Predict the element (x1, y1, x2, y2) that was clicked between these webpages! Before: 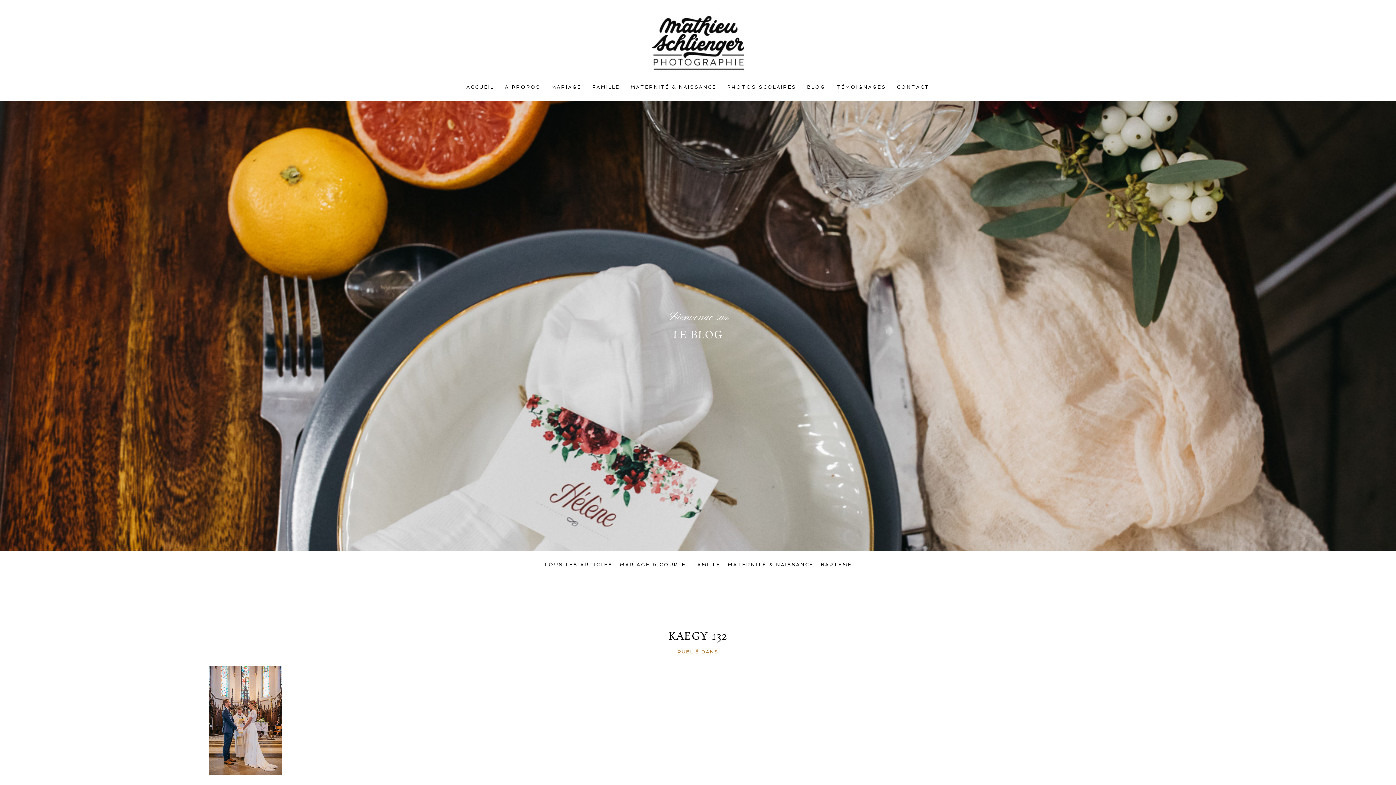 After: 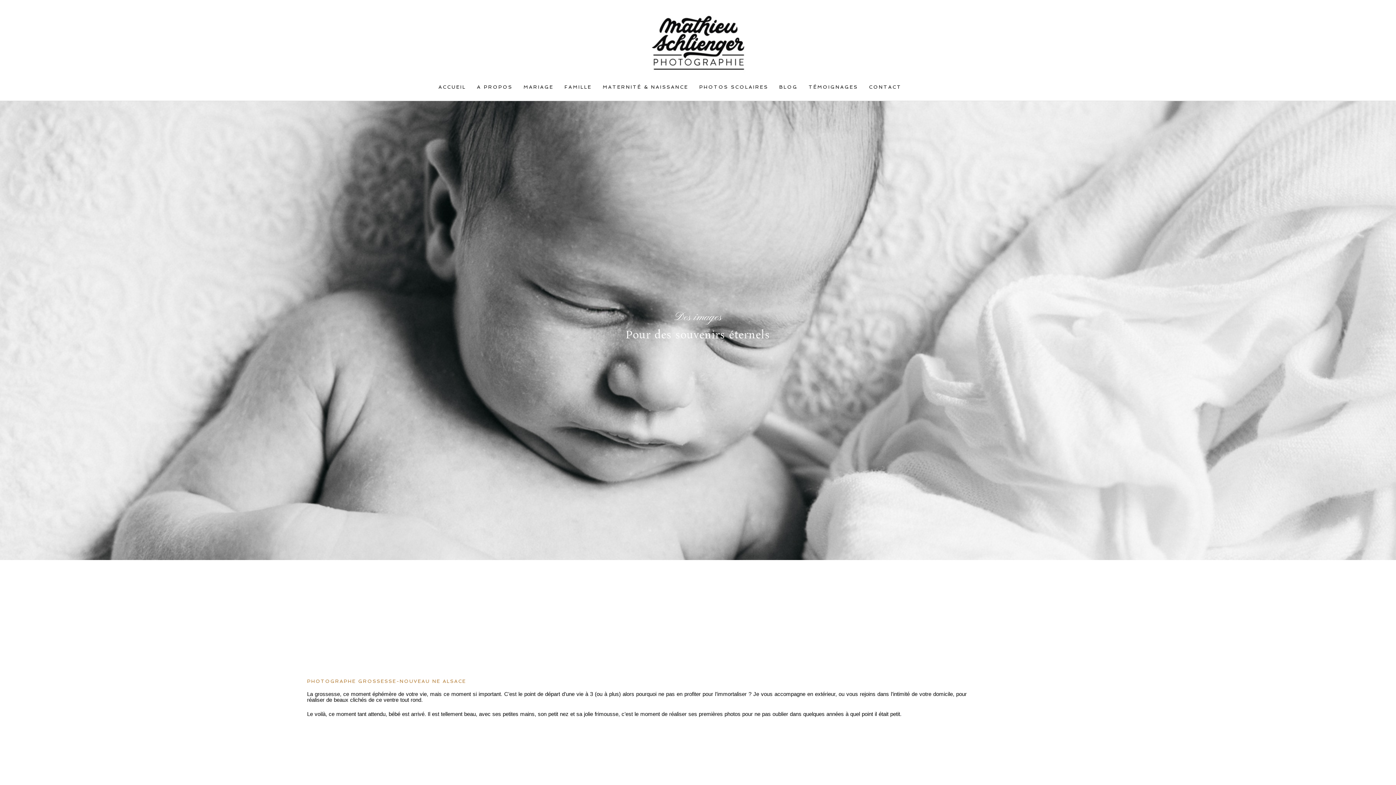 Action: bbox: (630, 84, 716, 89) label: MATERNITÉ & NAISSANCE